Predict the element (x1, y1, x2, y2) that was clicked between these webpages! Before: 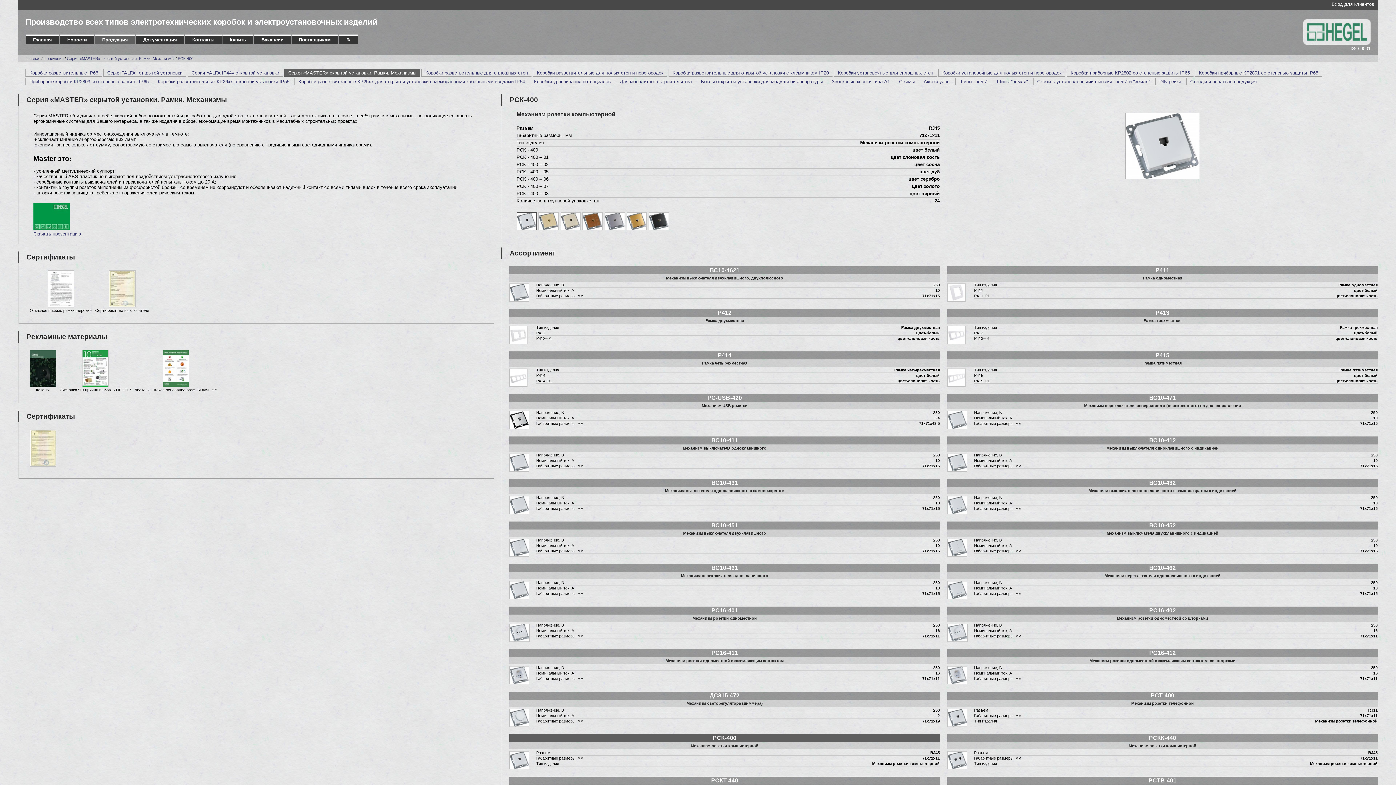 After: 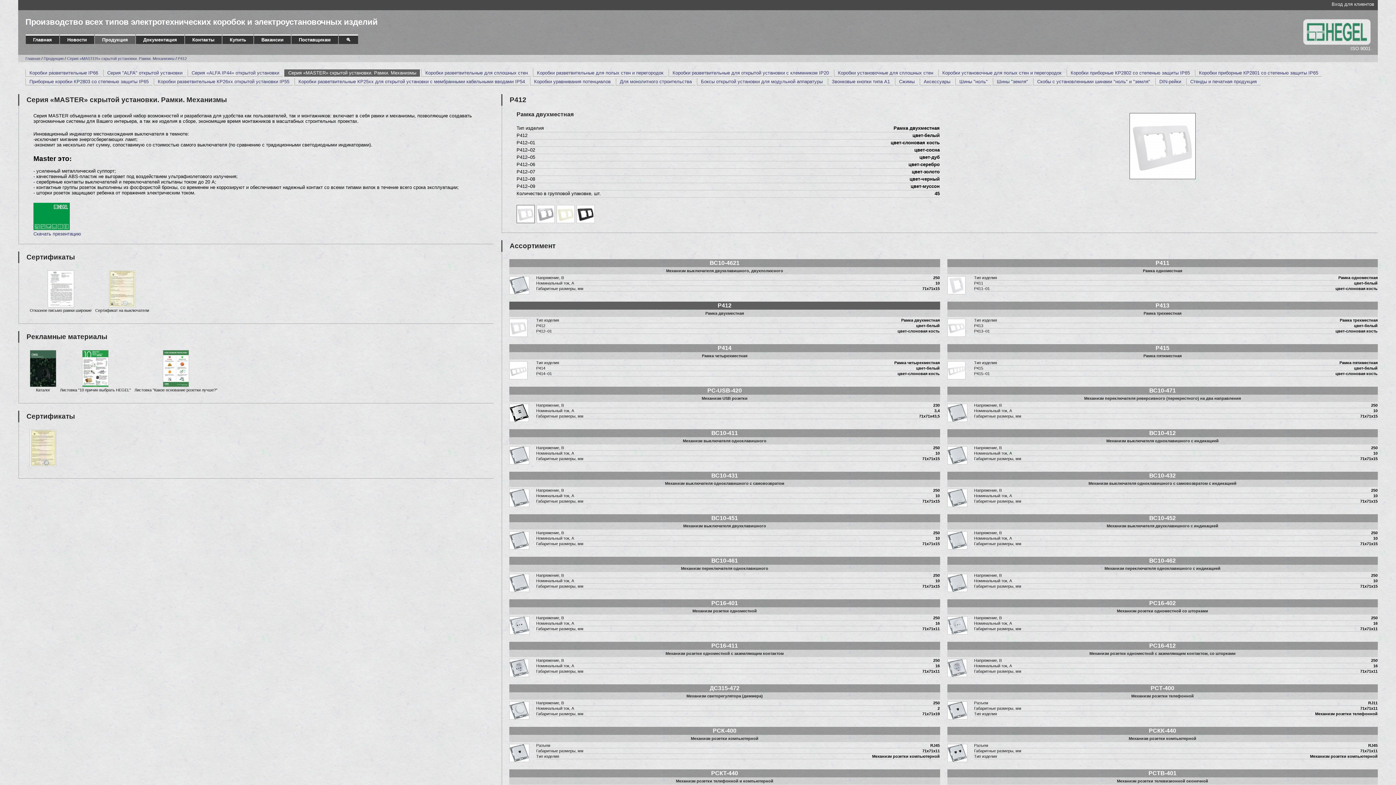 Action: label: Р412 bbox: (717, 309, 731, 316)